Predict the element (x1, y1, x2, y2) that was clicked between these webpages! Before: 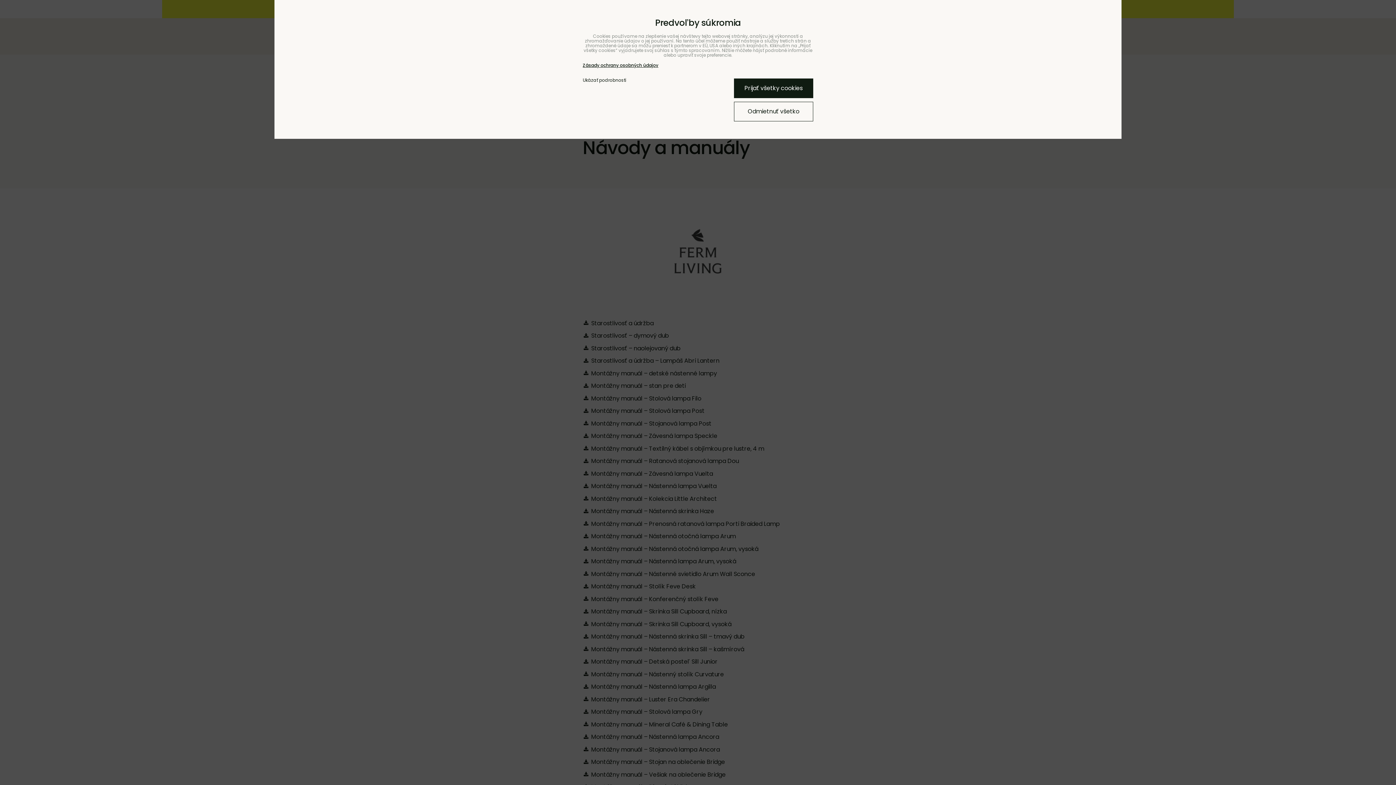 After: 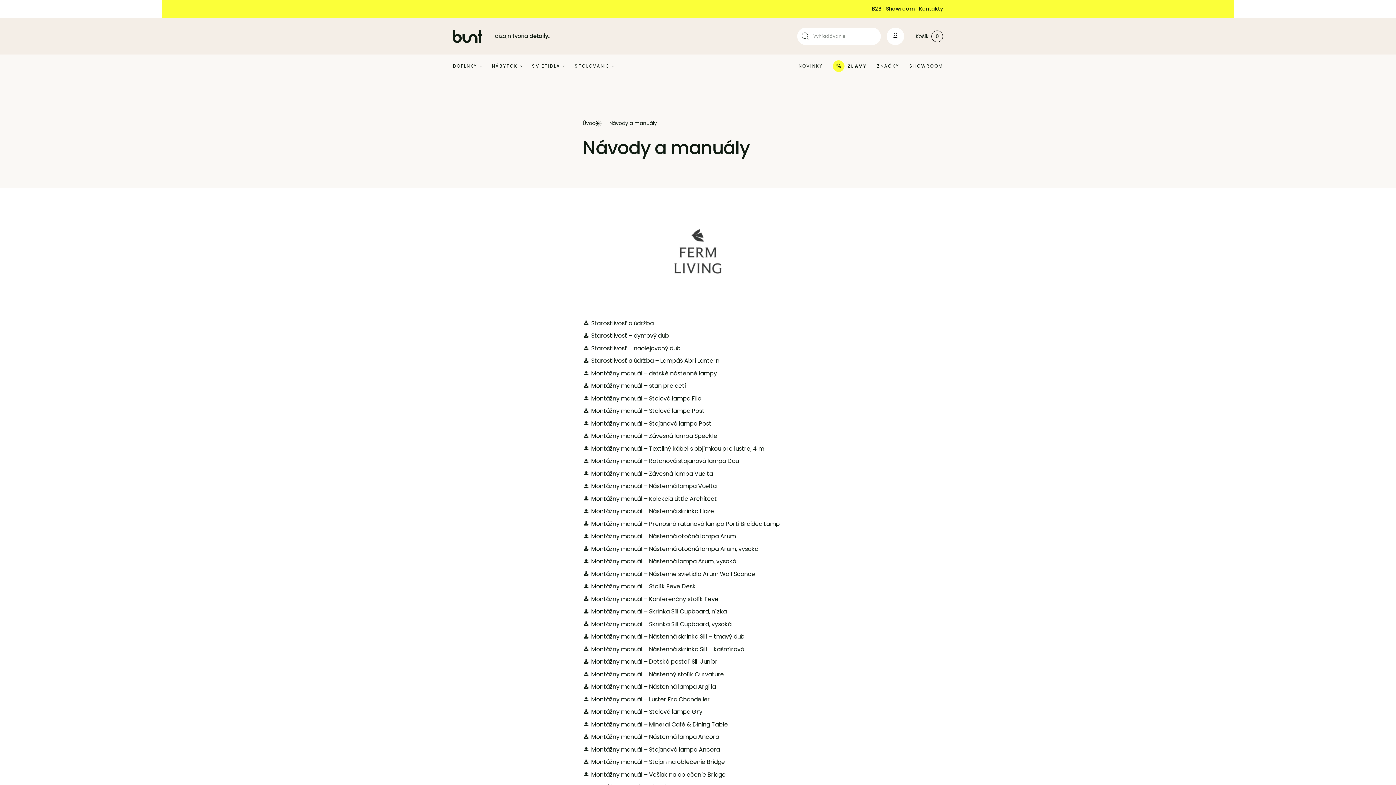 Action: bbox: (734, 78, 813, 98) label: Prijať všetky cookies